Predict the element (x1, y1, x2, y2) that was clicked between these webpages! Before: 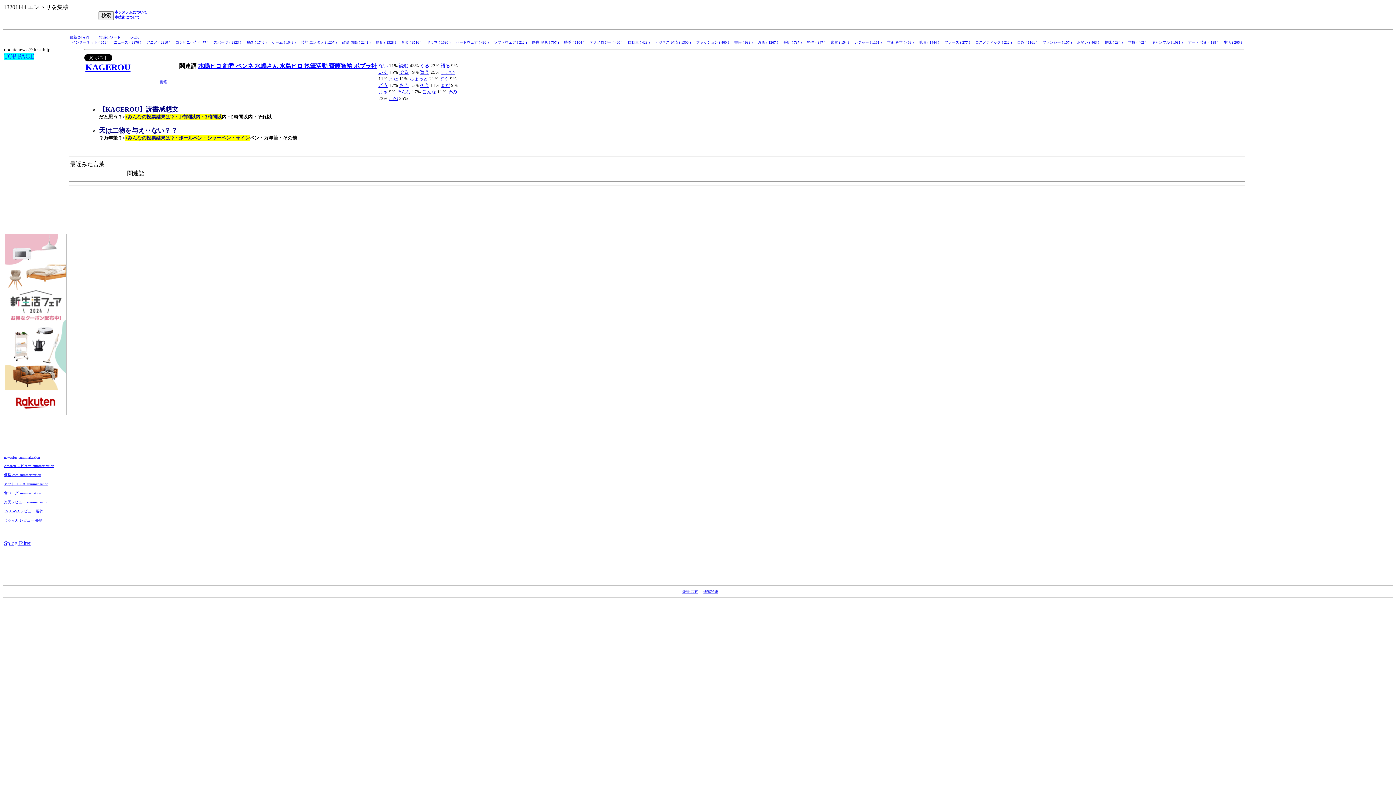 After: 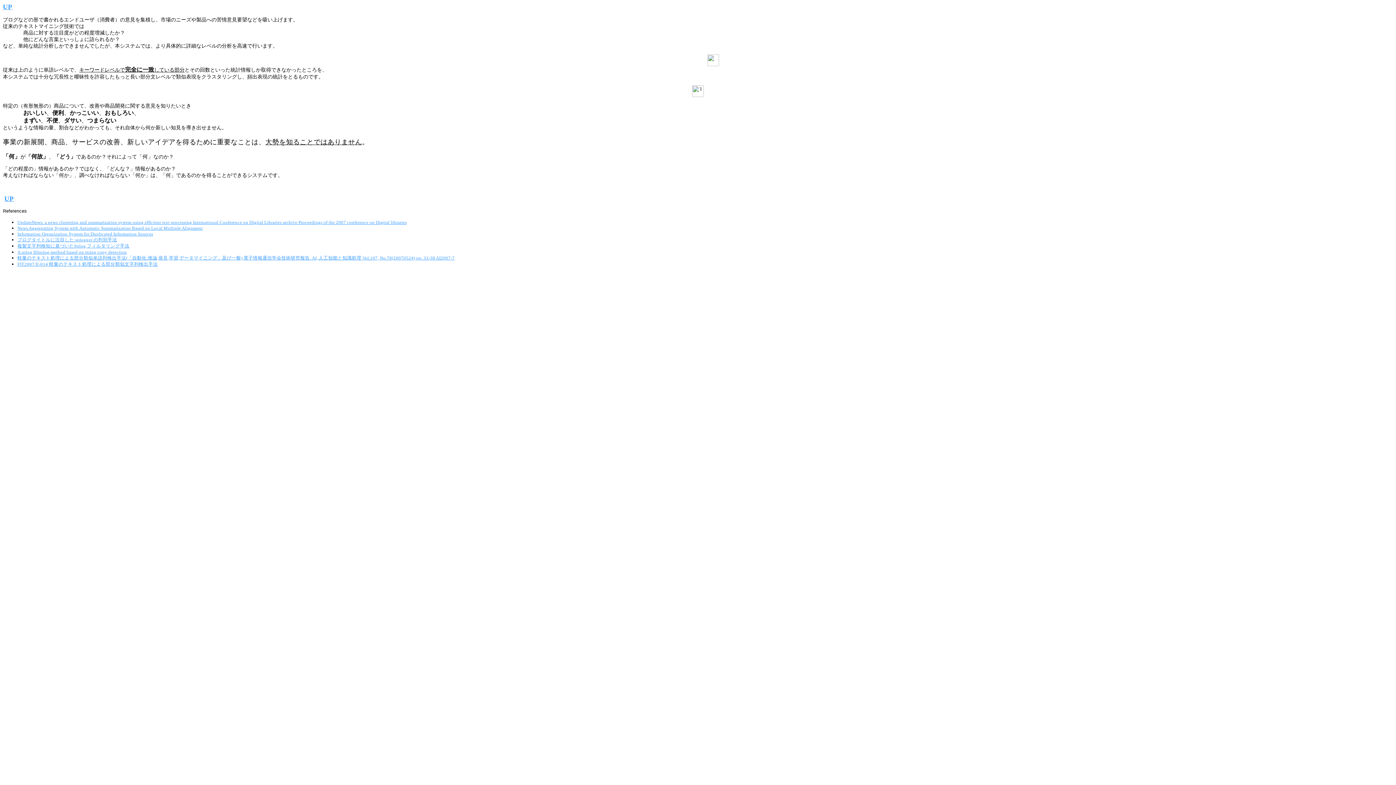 Action: label: 本システムについて bbox: (114, 8, 147, 14)